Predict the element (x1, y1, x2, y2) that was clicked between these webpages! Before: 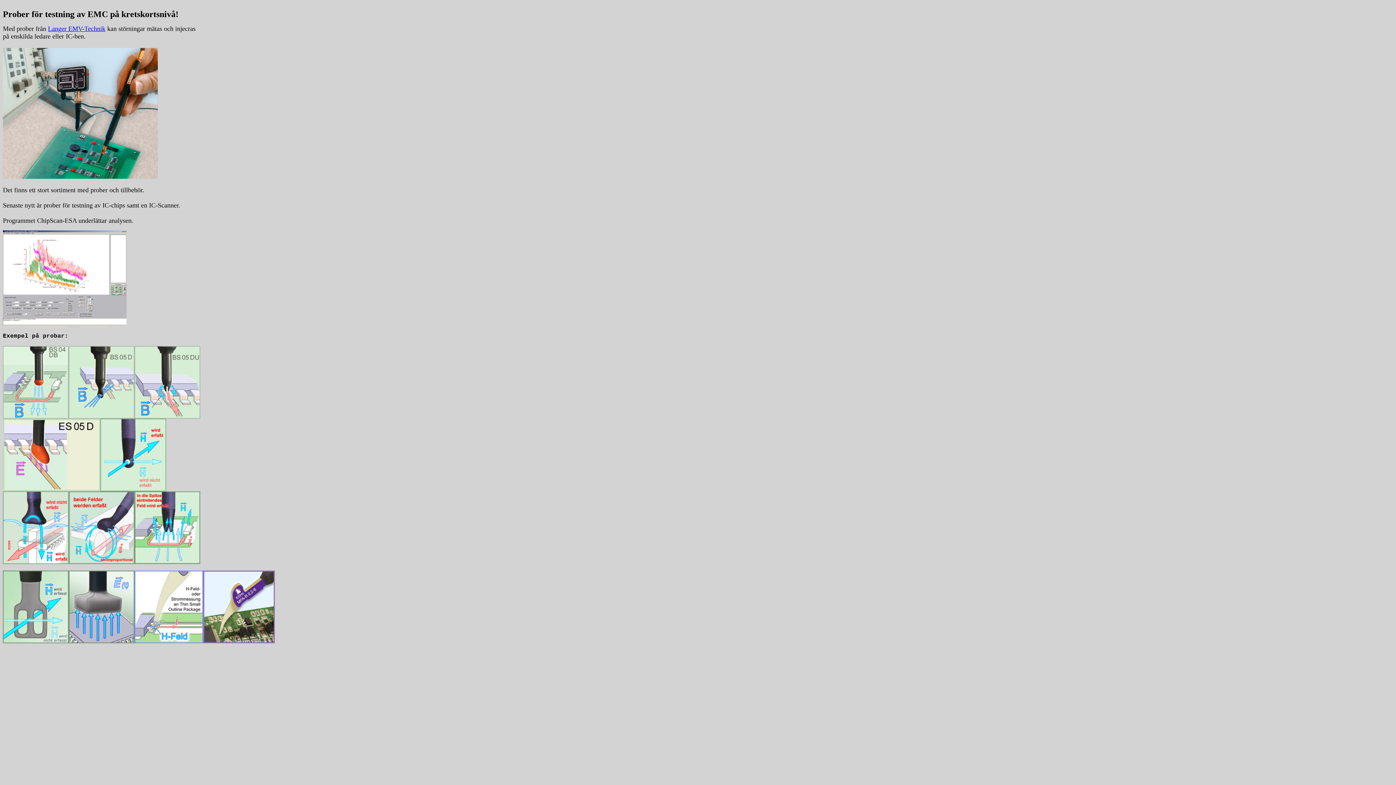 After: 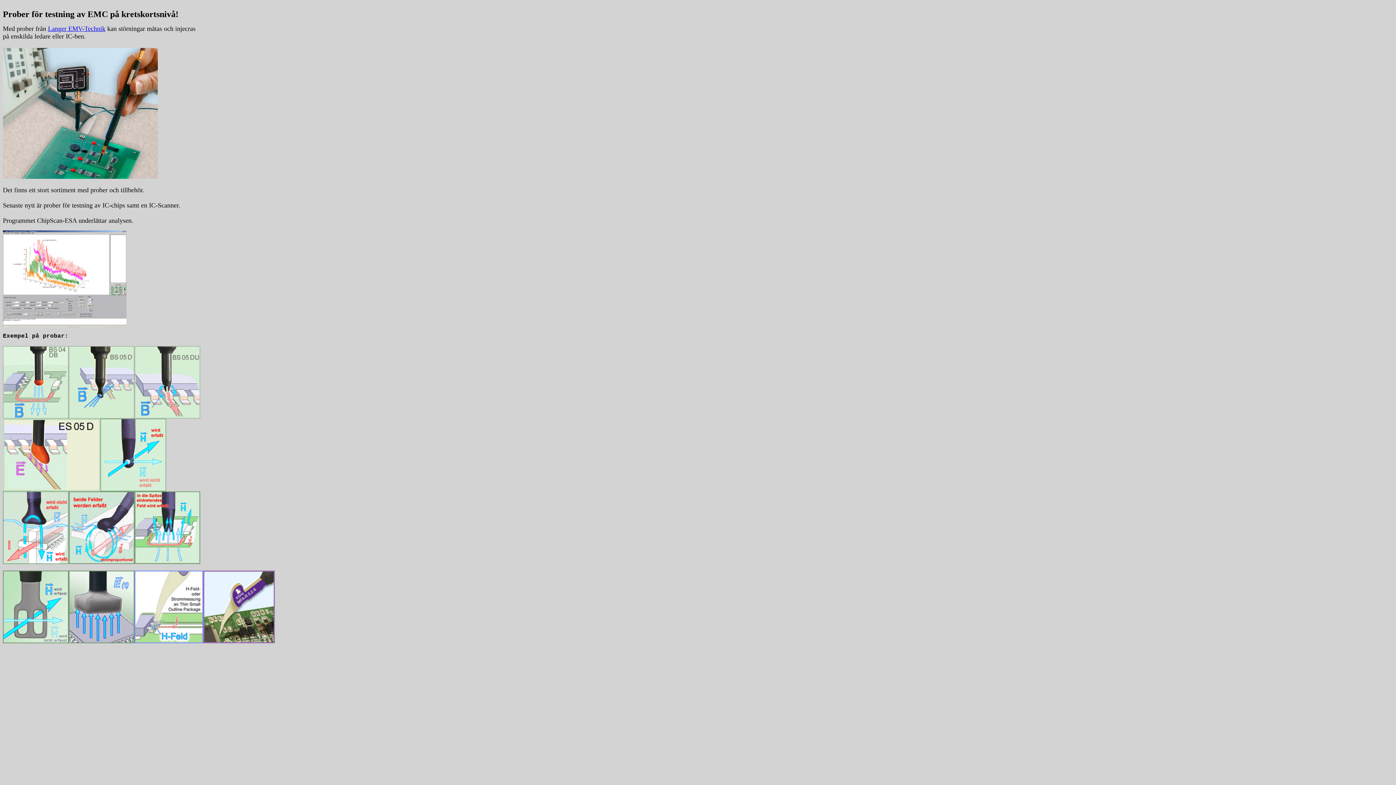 Action: bbox: (2, 173, 157, 180)